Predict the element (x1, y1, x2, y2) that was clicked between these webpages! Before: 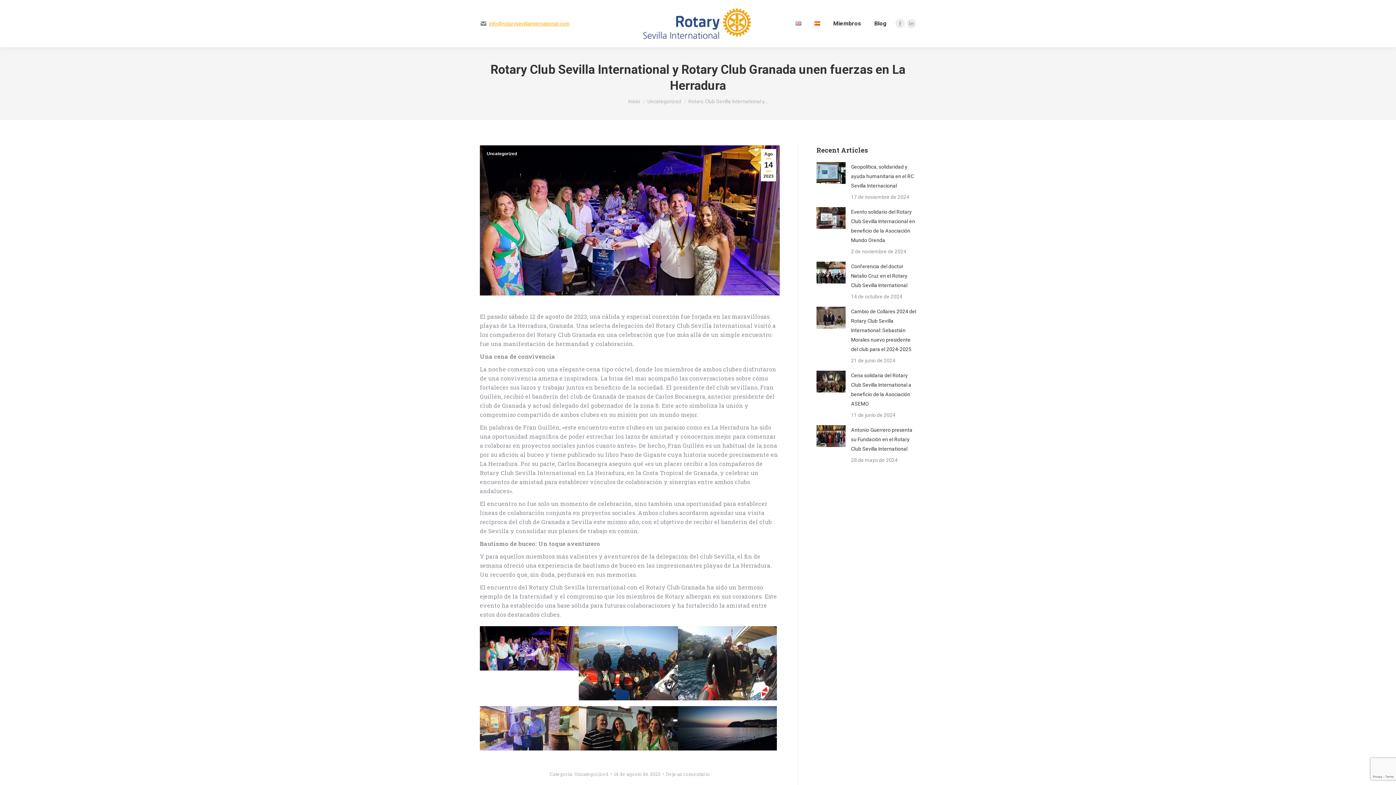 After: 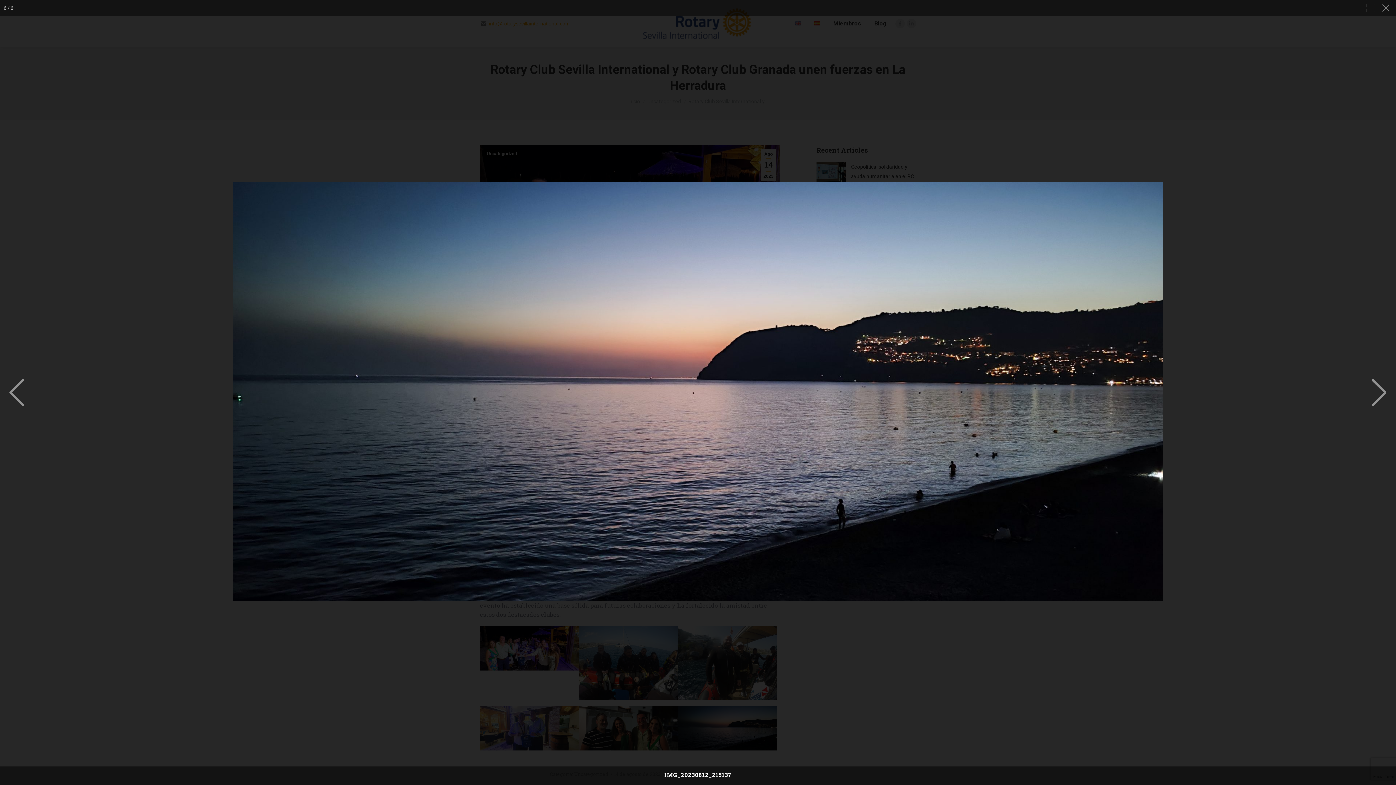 Action: bbox: (678, 706, 777, 751)